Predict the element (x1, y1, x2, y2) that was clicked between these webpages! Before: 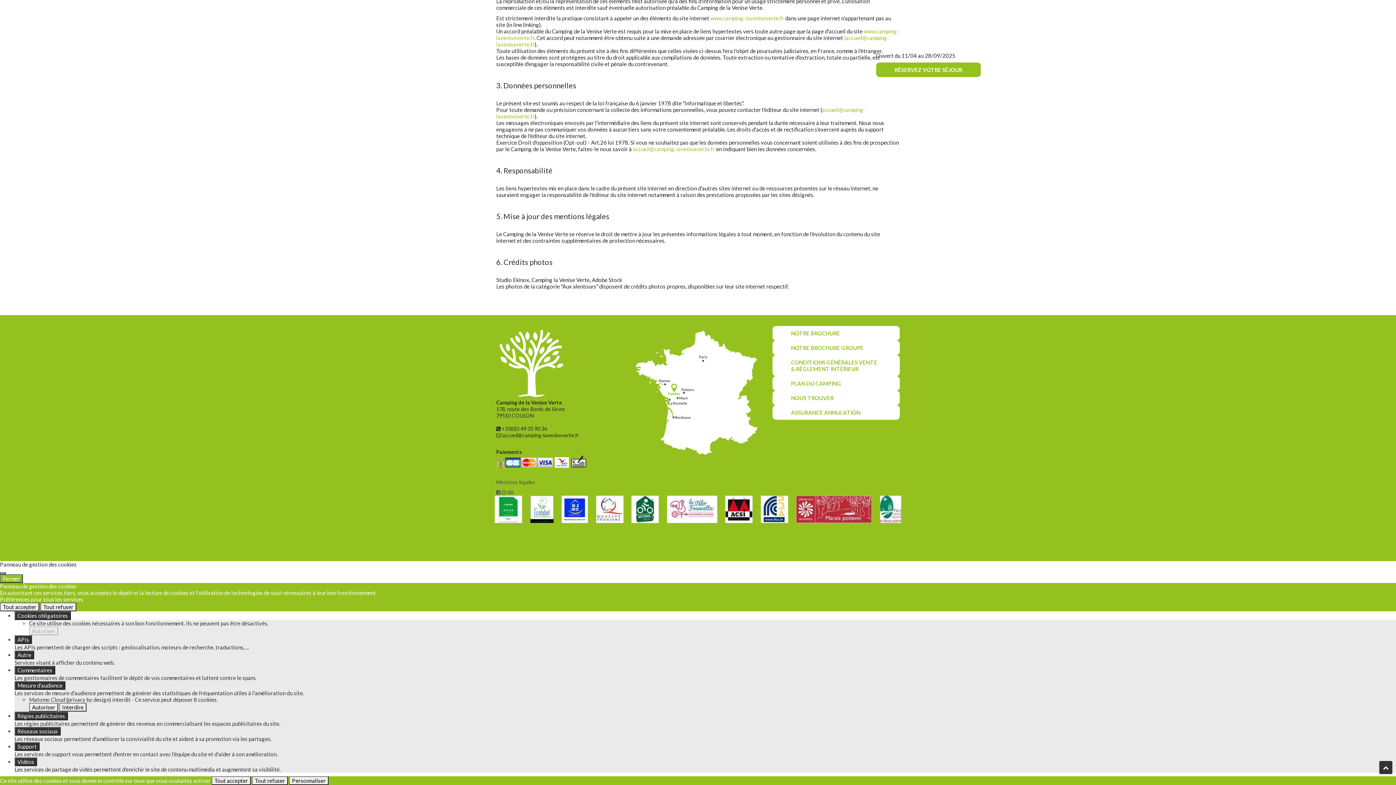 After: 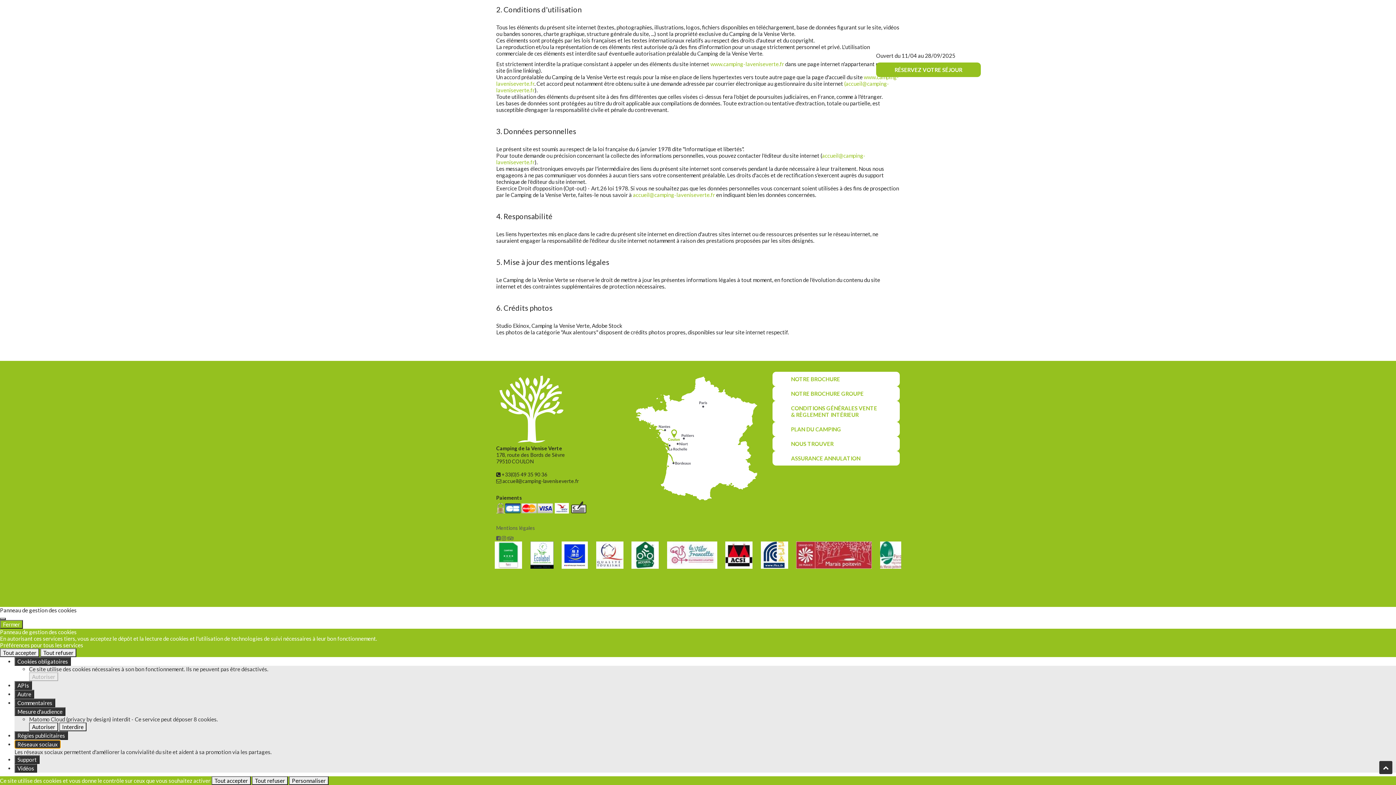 Action: bbox: (14, 727, 60, 736) label: Réseaux sociaux